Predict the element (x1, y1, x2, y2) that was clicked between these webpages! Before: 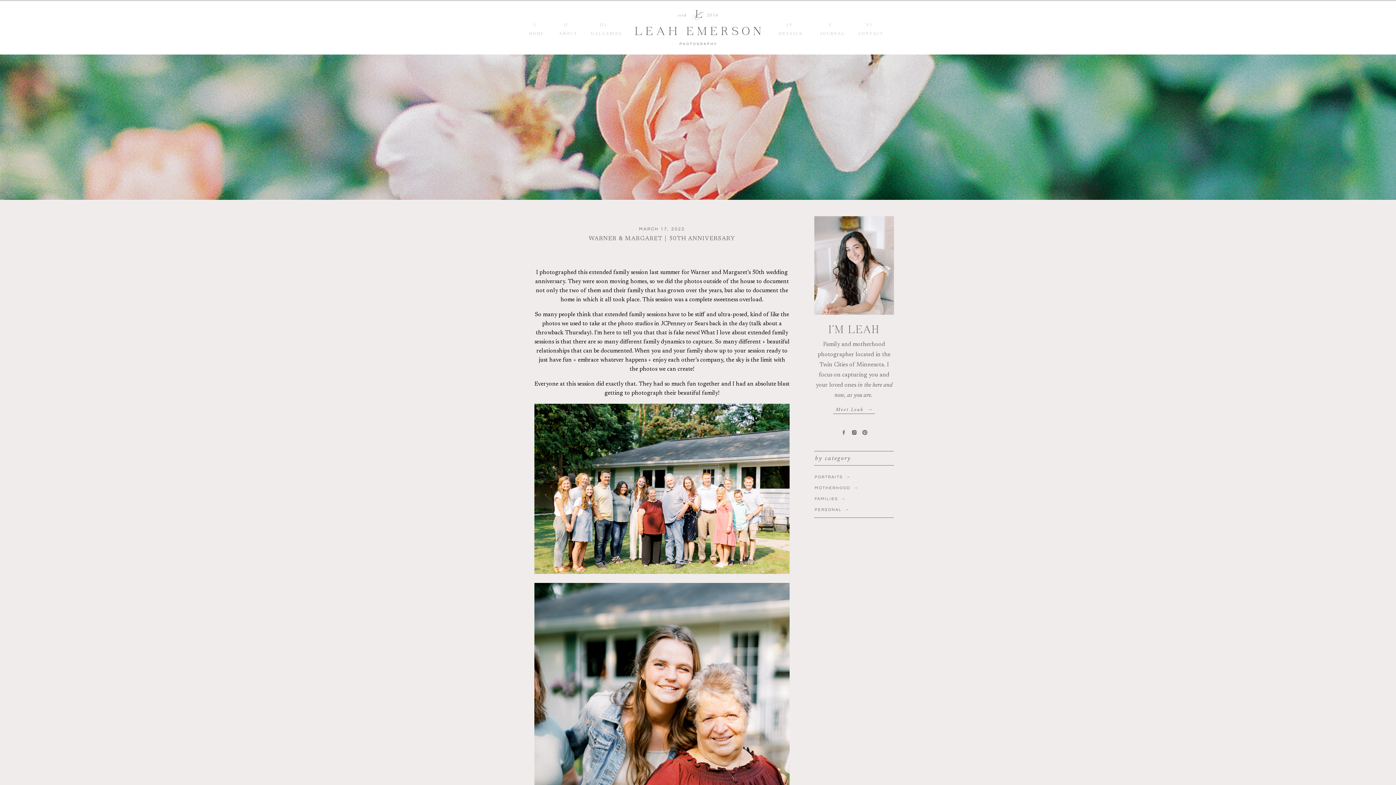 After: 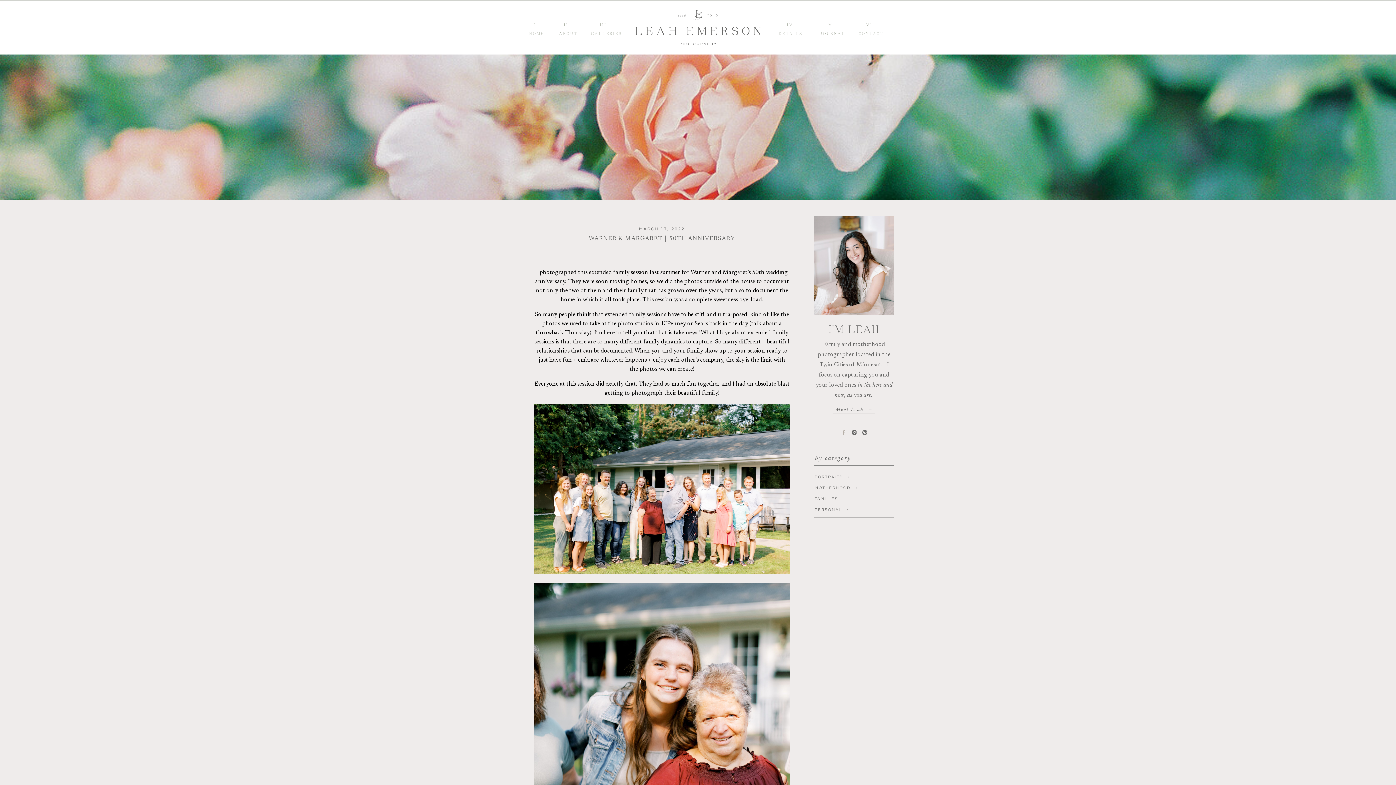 Action: bbox: (841, 429, 846, 435)